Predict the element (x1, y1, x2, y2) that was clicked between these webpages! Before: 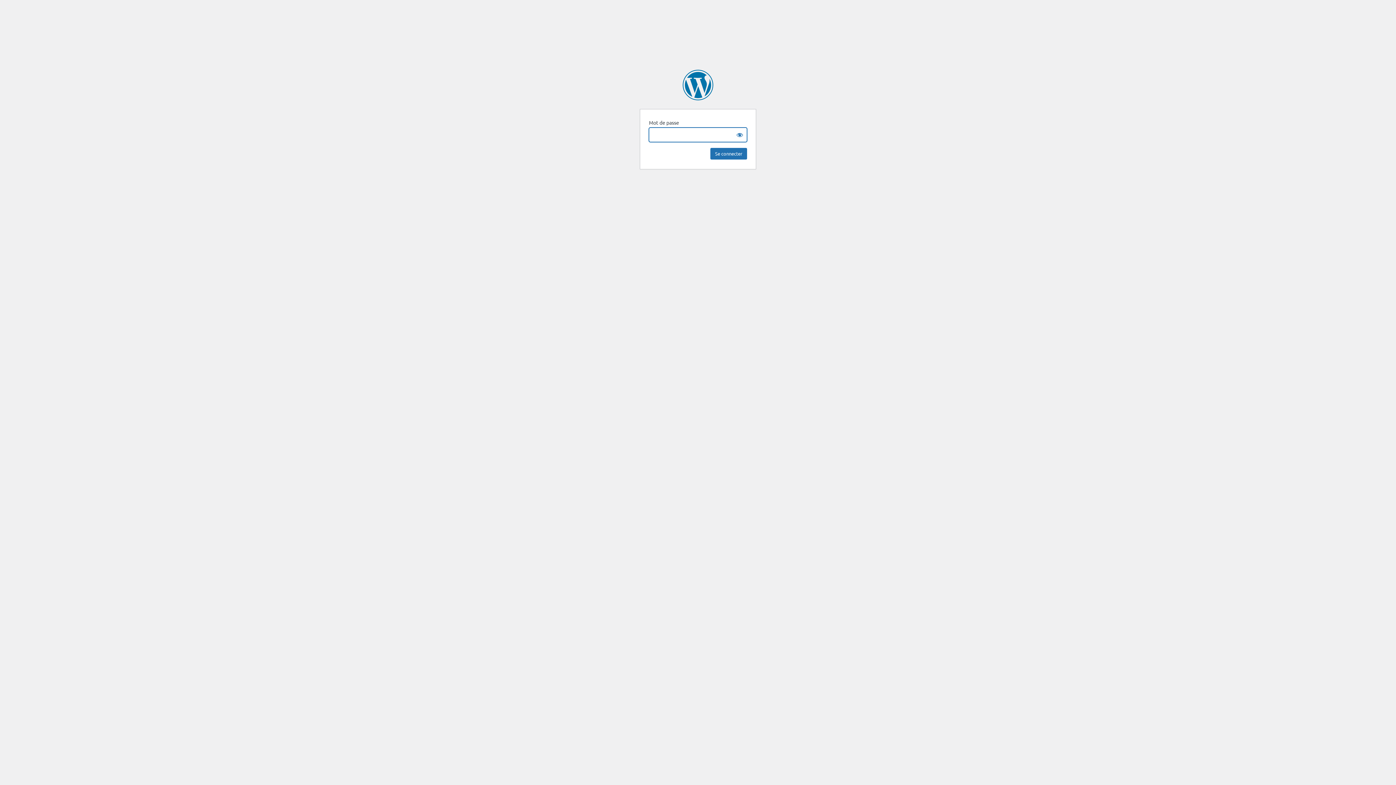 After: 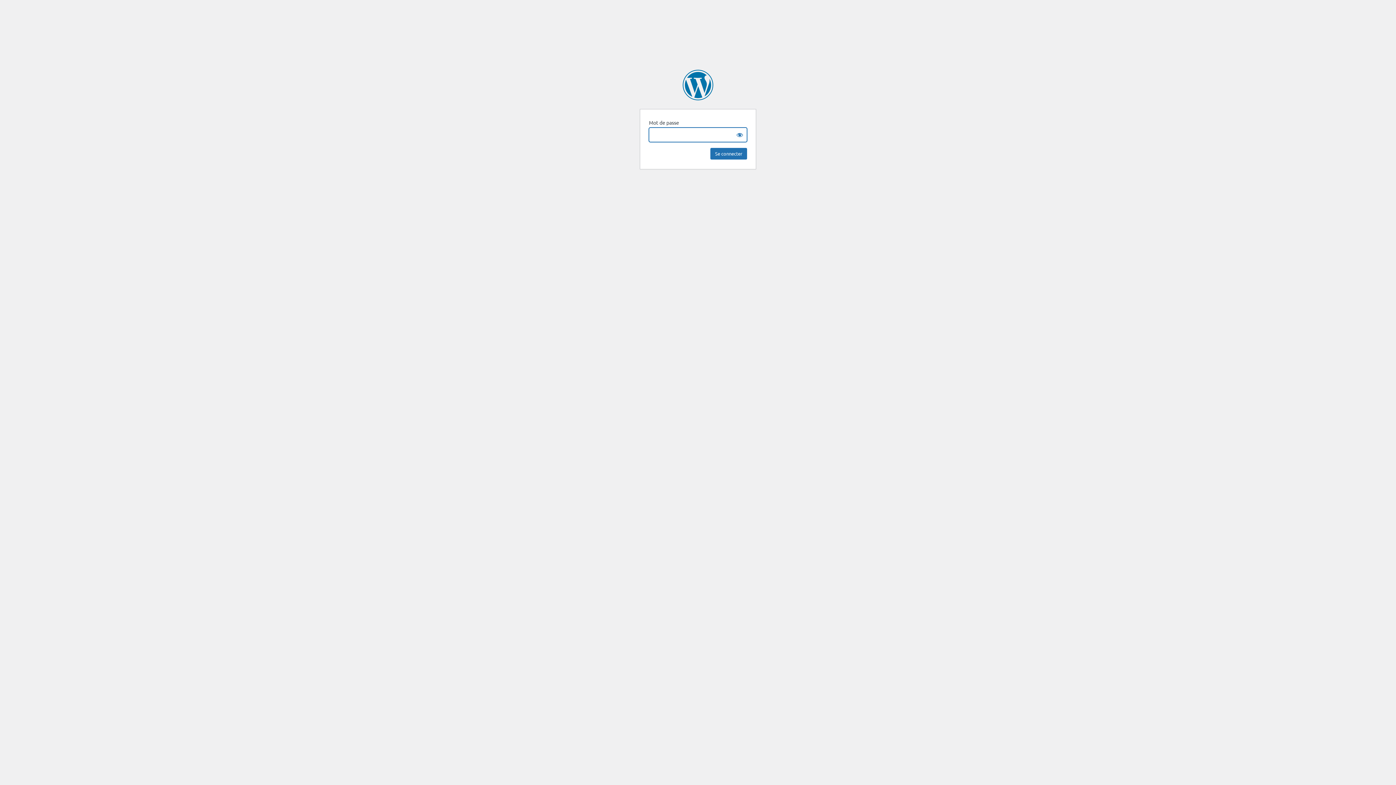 Action: bbox: (682, 69, 713, 100) label: Mairie de Nonza